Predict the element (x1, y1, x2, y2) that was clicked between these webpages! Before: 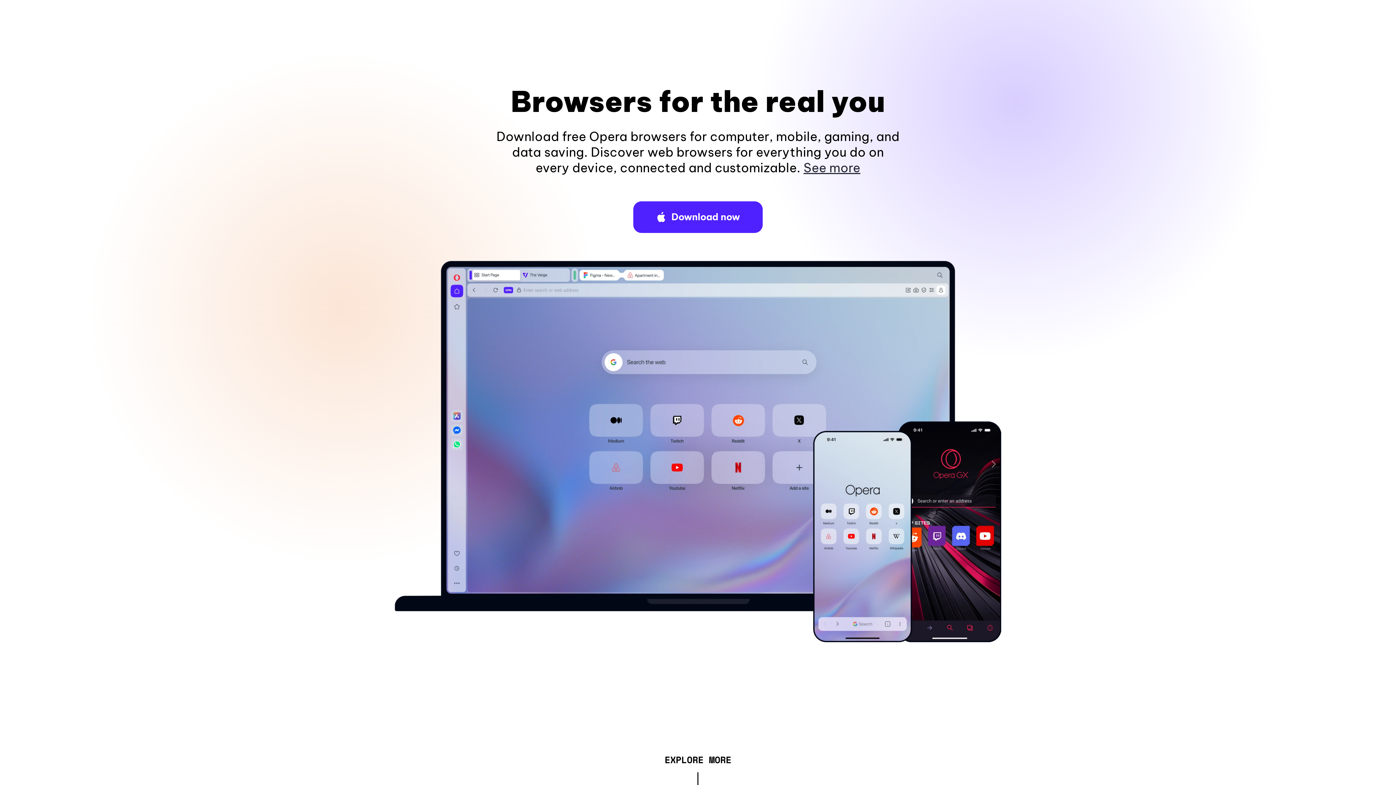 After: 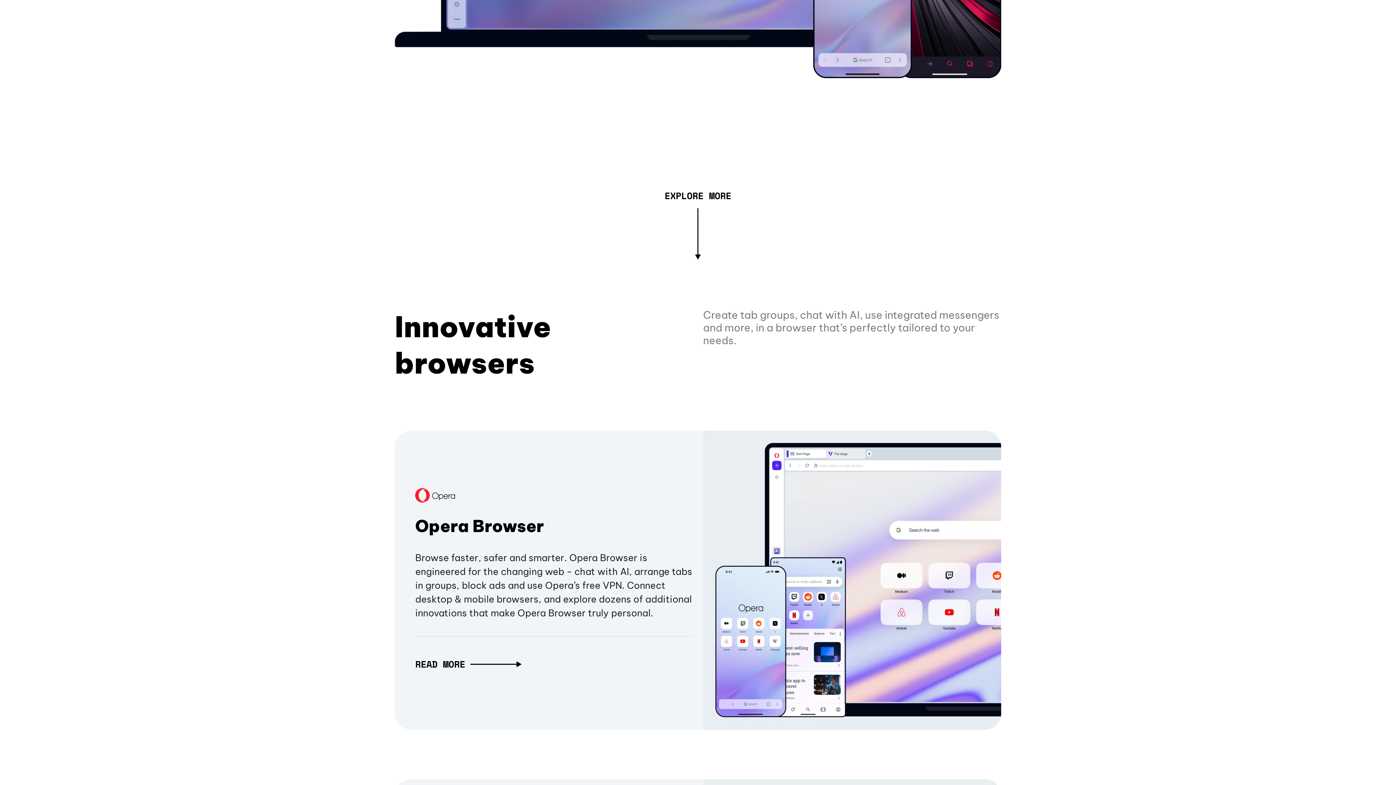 Action: label: See more bbox: (803, 160, 860, 175)